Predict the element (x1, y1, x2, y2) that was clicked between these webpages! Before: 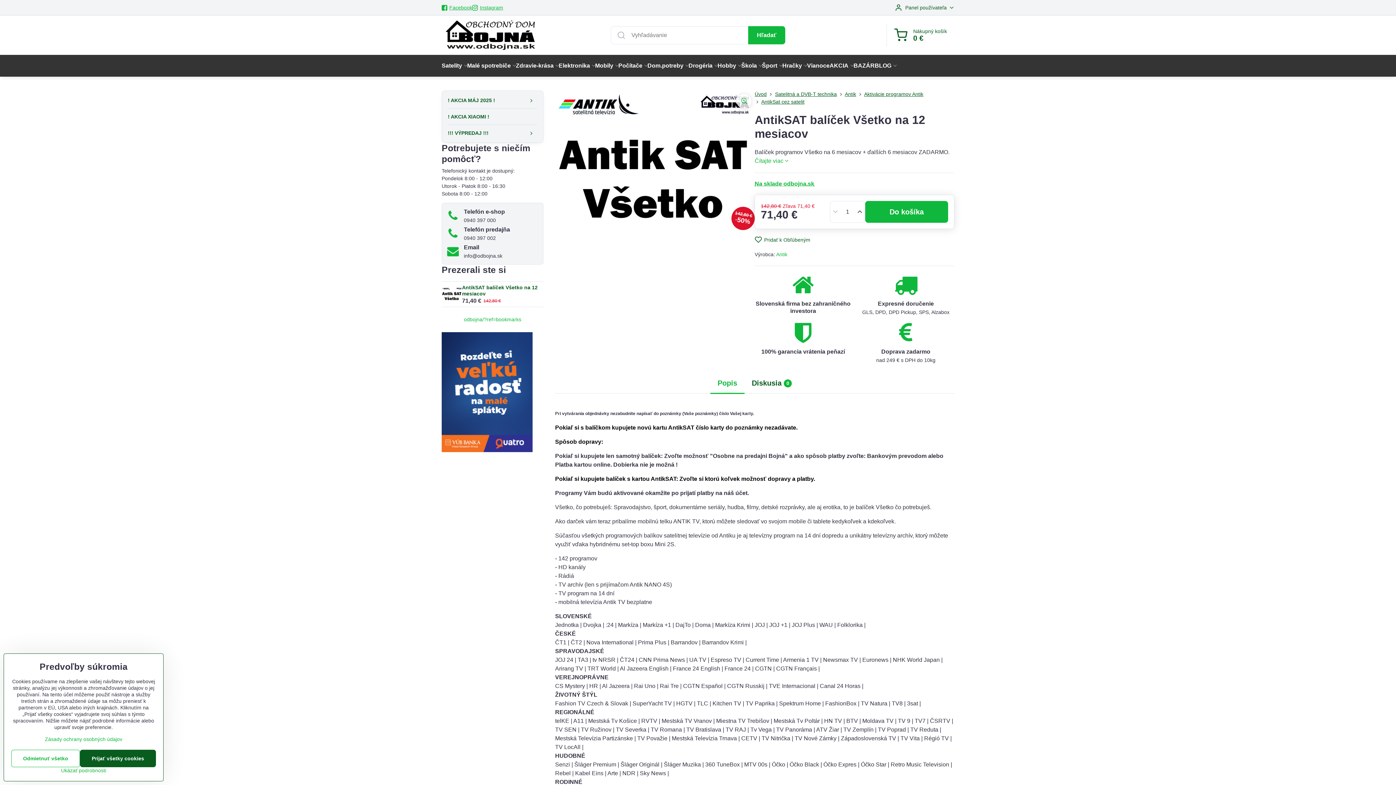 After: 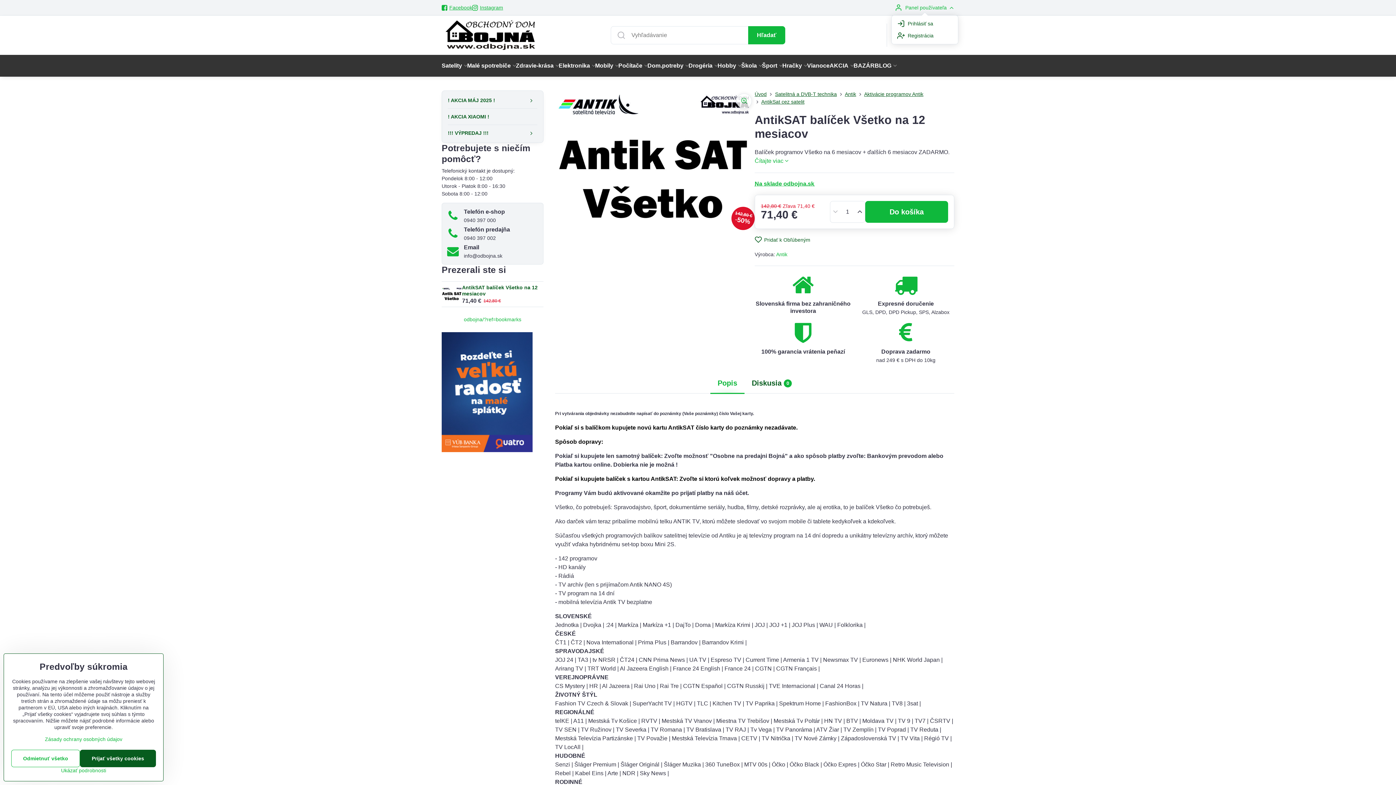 Action: bbox: (891, 0, 958, 15) label: Panel používateľa